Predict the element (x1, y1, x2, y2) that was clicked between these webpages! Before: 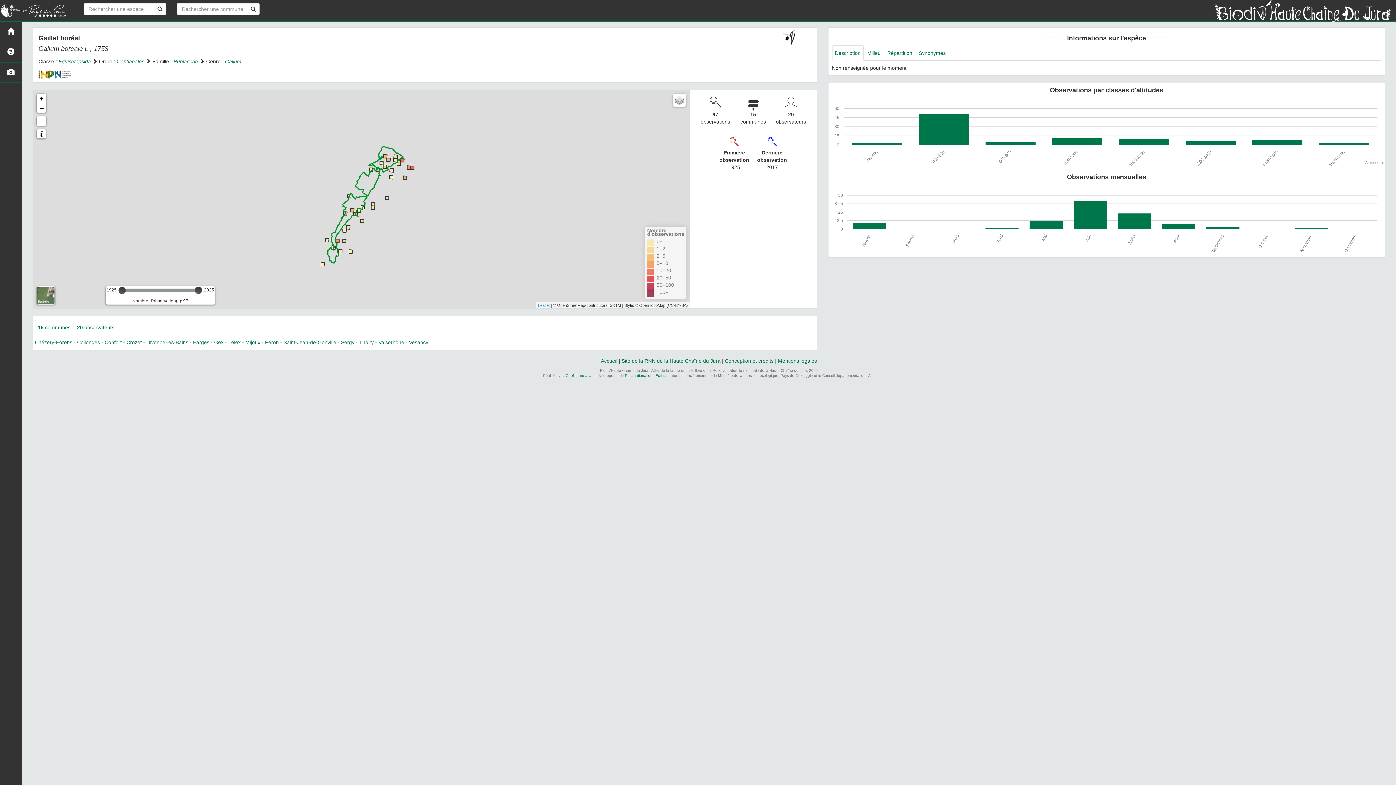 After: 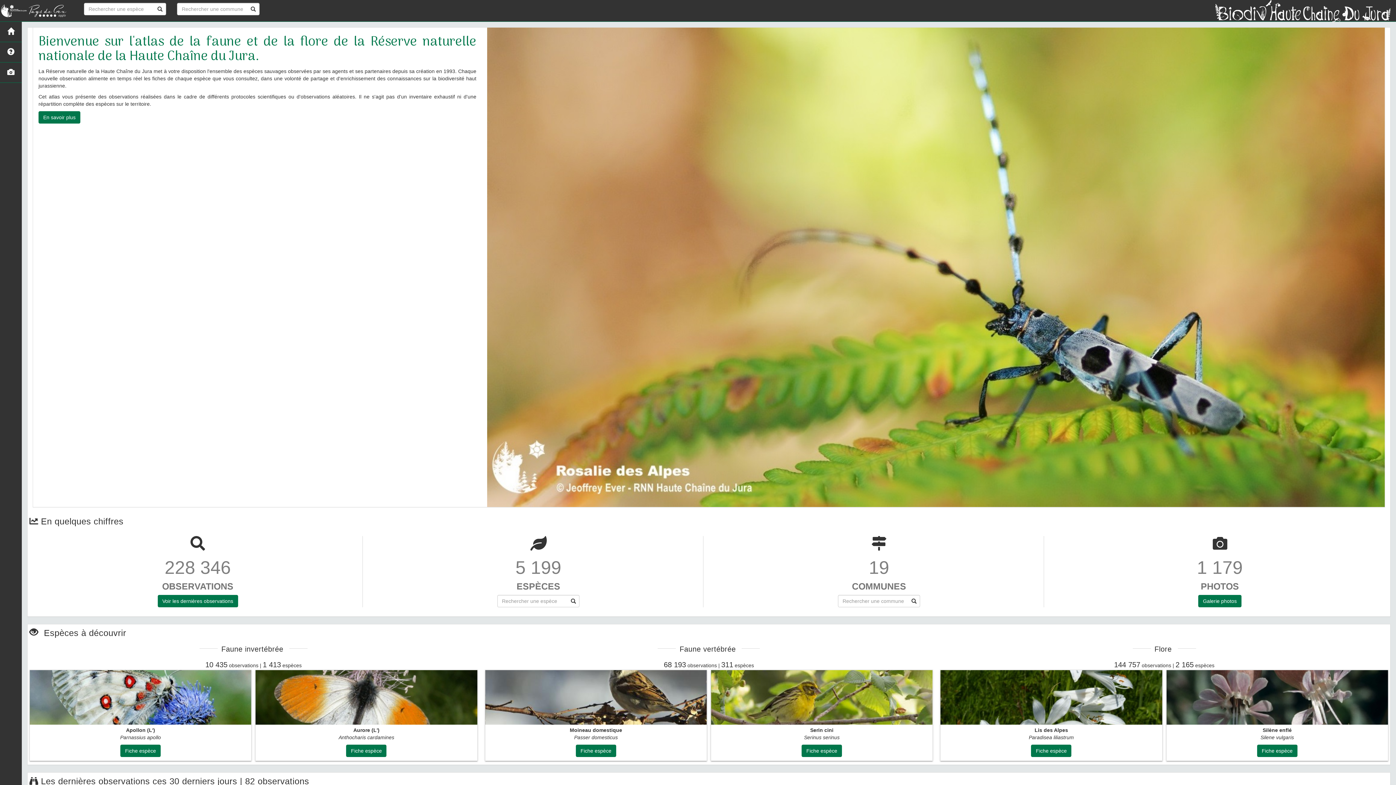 Action: bbox: (0, 0, 78, 18)